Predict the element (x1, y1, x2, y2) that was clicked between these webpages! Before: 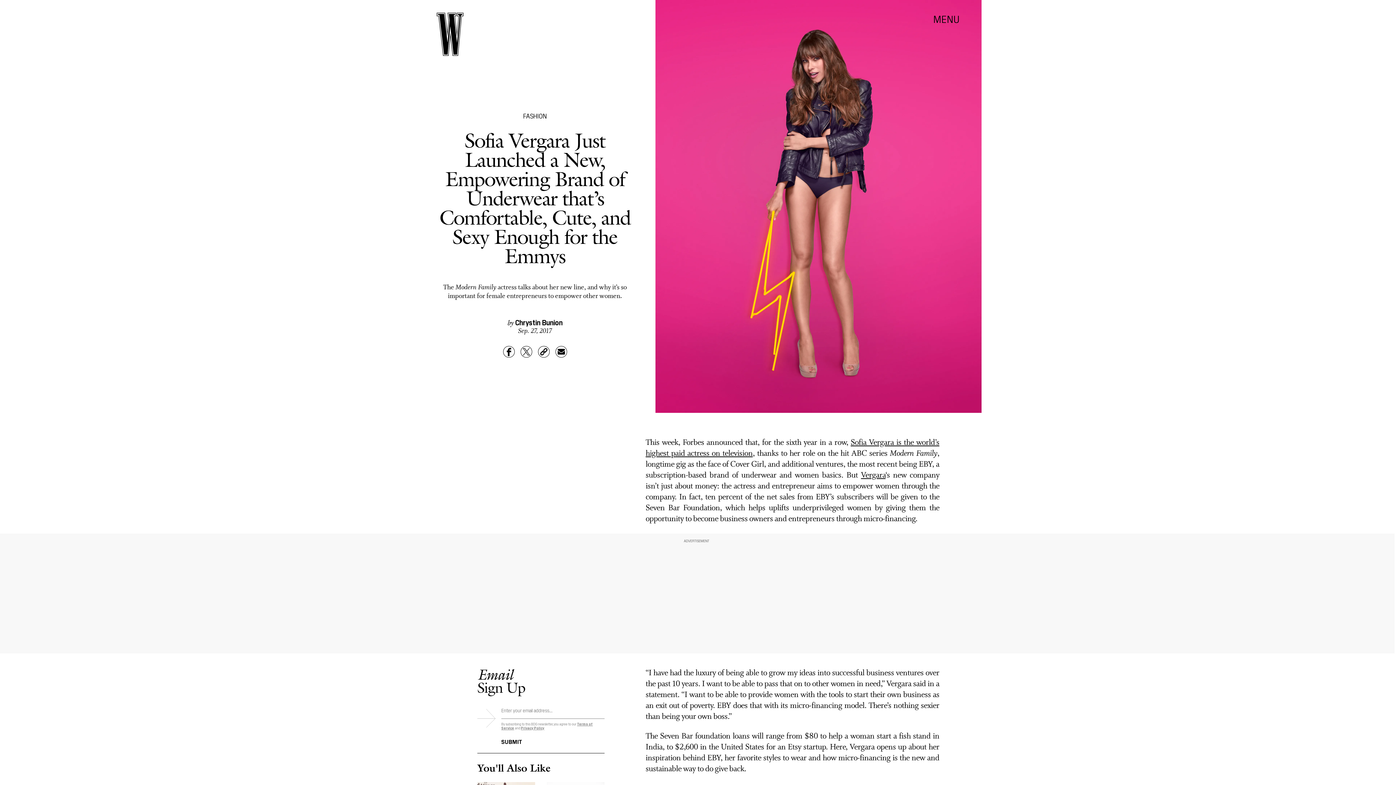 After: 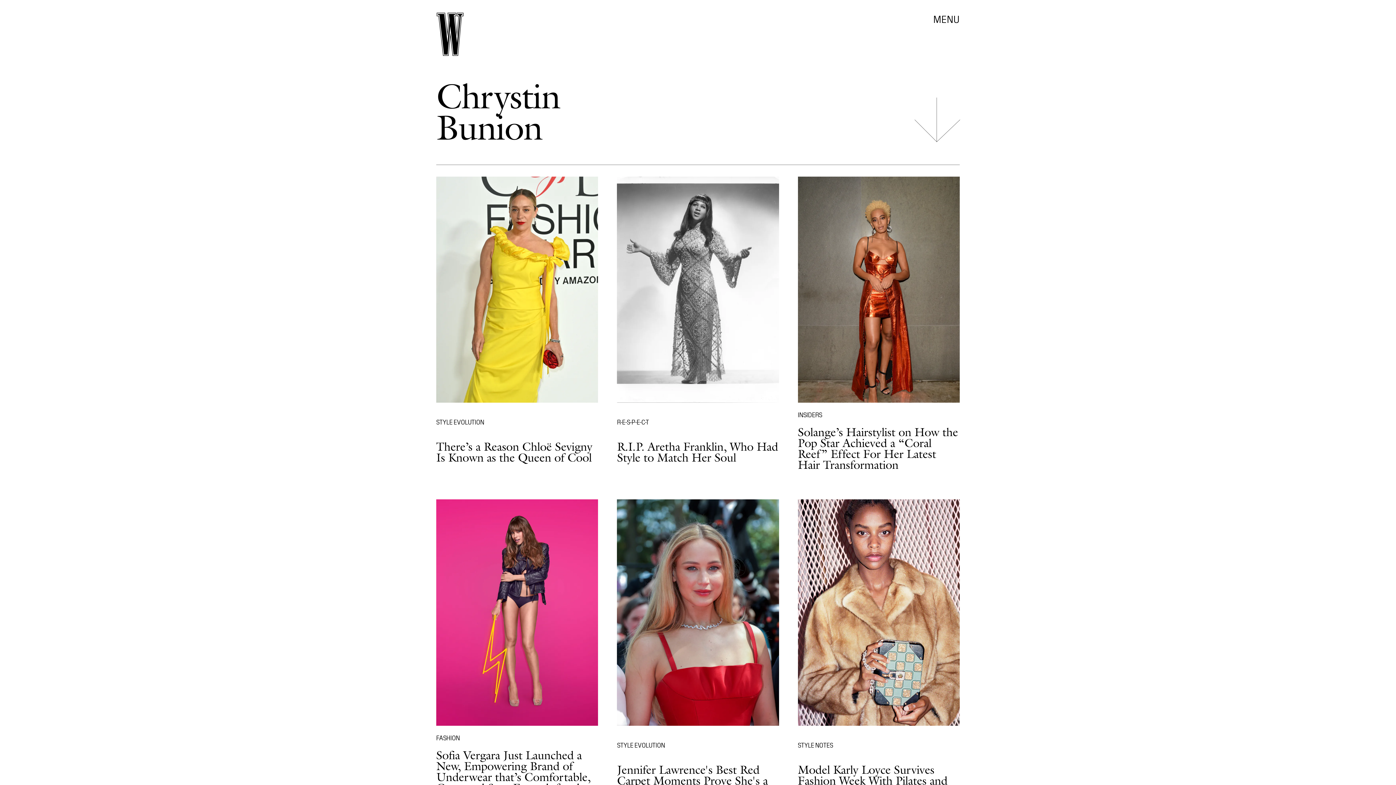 Action: label: Chrystin Bunion bbox: (515, 317, 562, 326)